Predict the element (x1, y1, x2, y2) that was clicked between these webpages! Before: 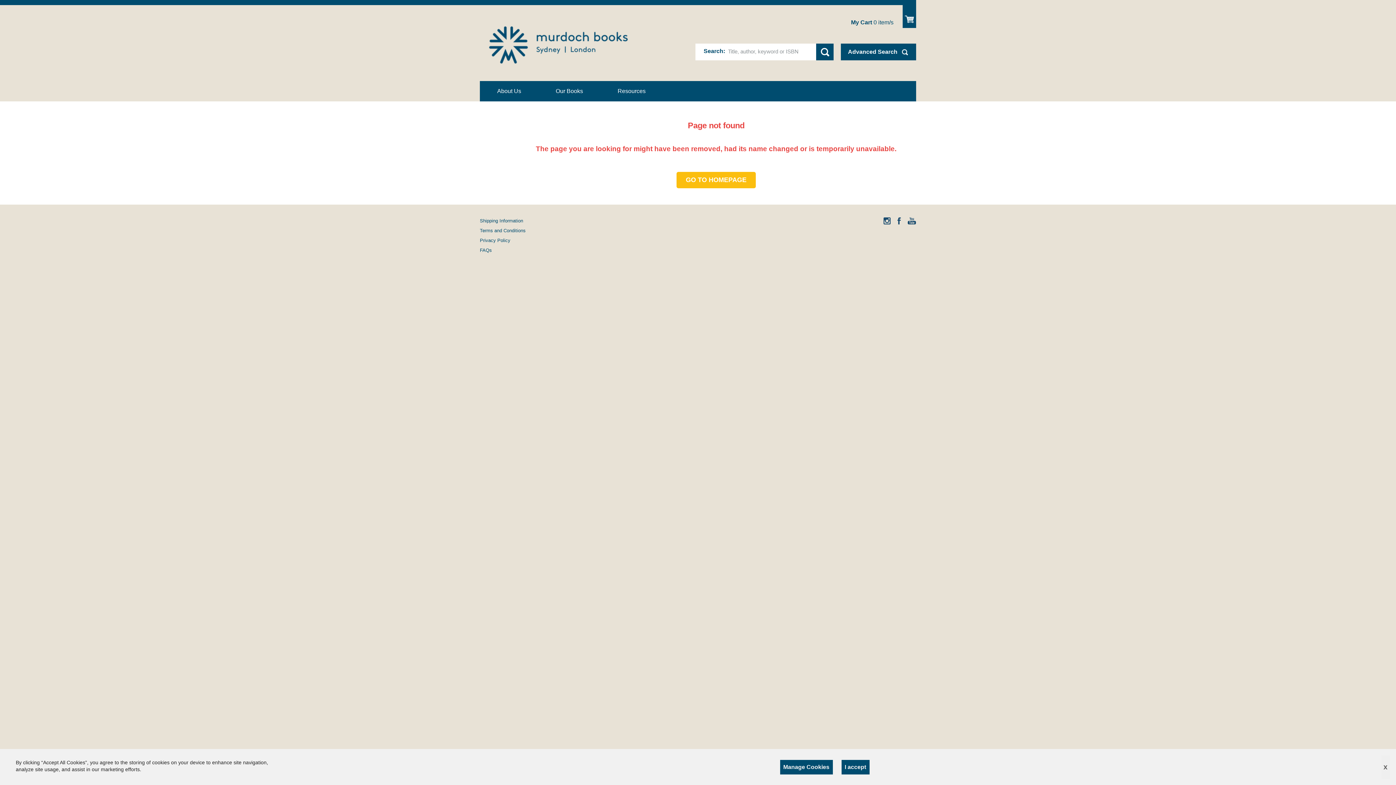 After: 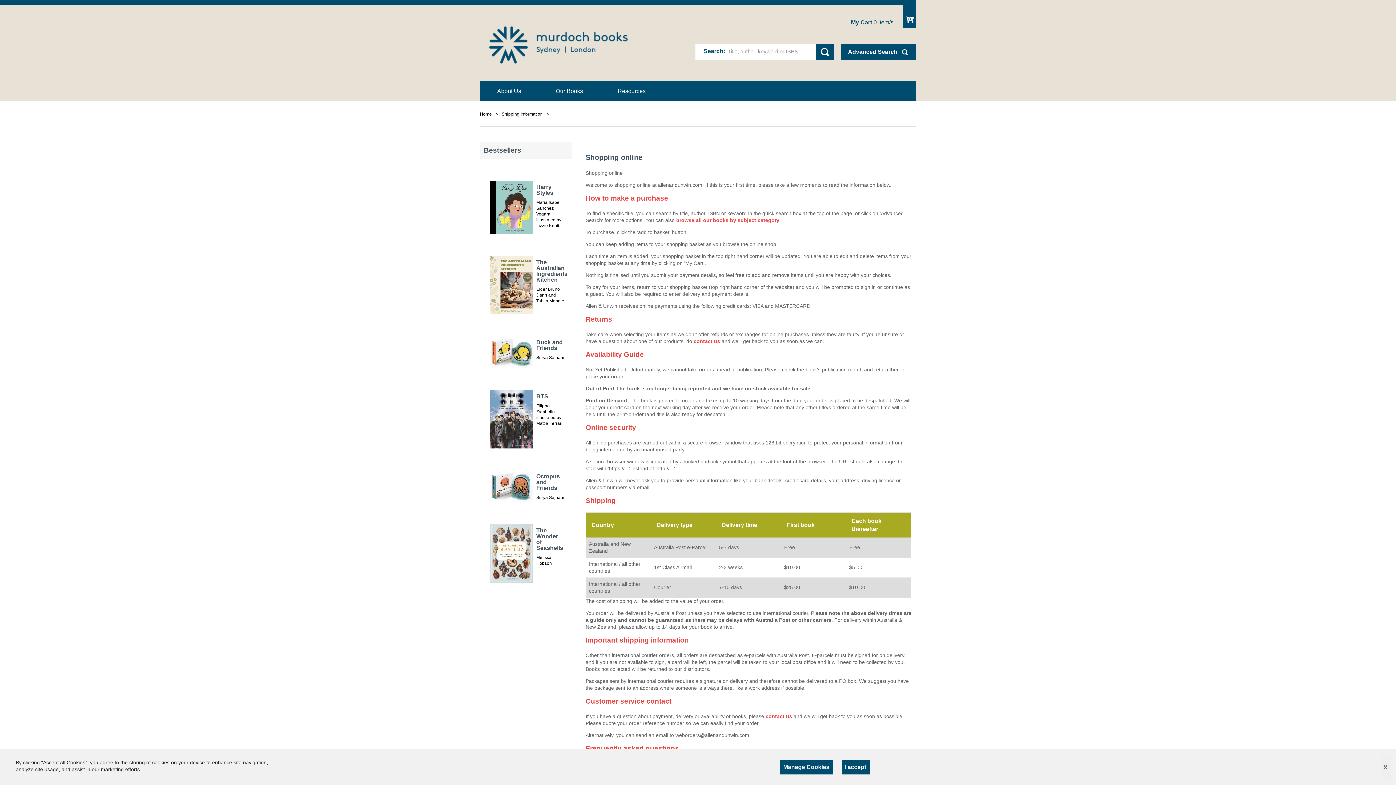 Action: bbox: (480, 218, 523, 223) label: Shipping Information